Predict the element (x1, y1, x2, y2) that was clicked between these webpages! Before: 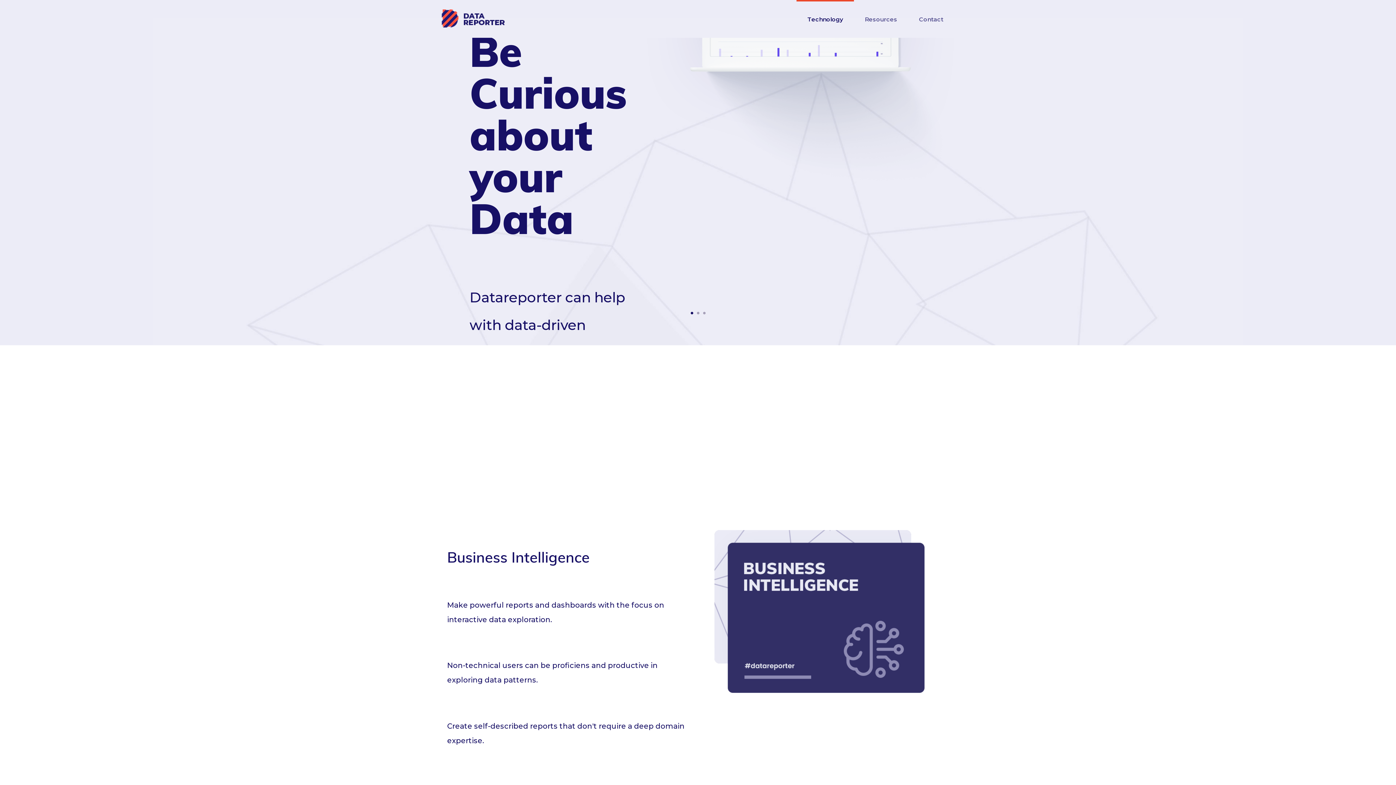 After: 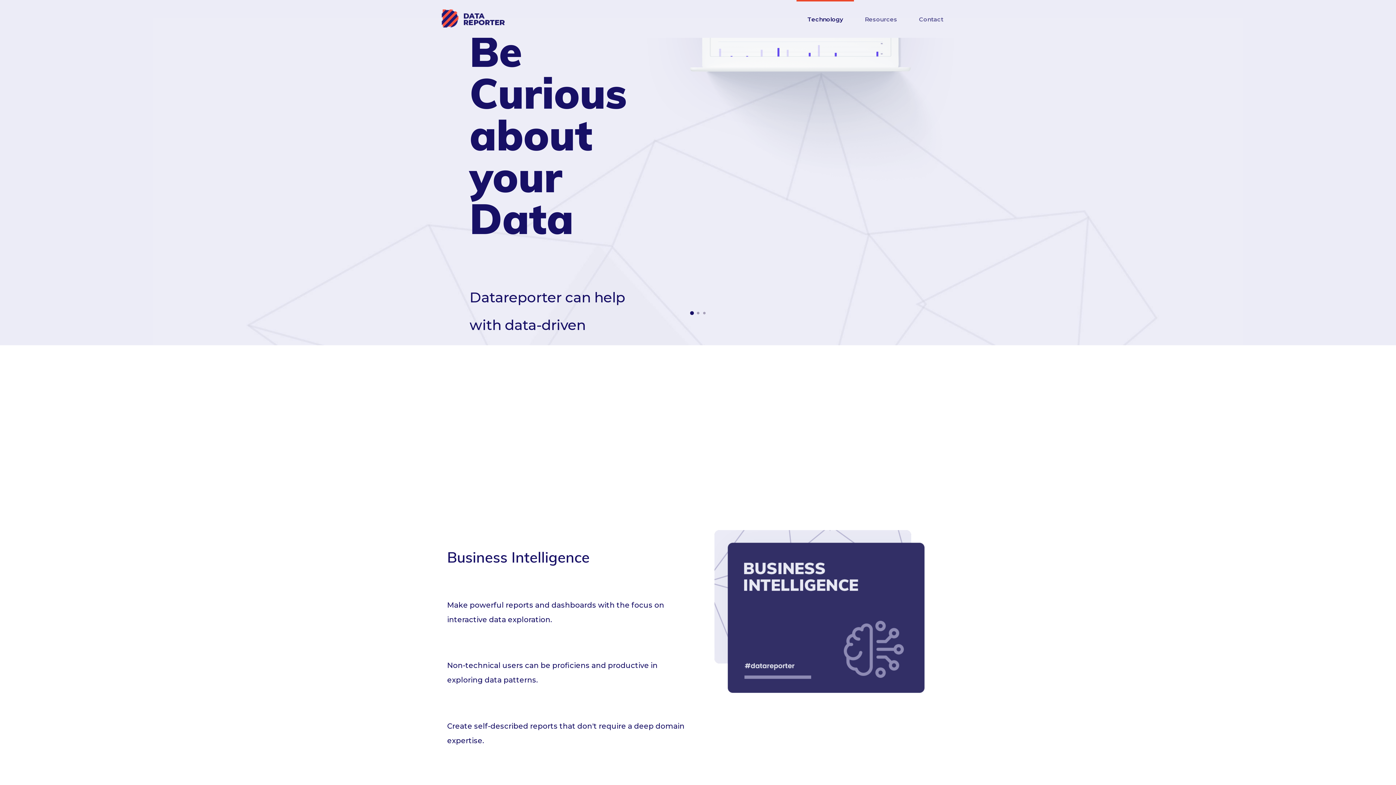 Action: bbox: (690, 312, 693, 314) label: 0